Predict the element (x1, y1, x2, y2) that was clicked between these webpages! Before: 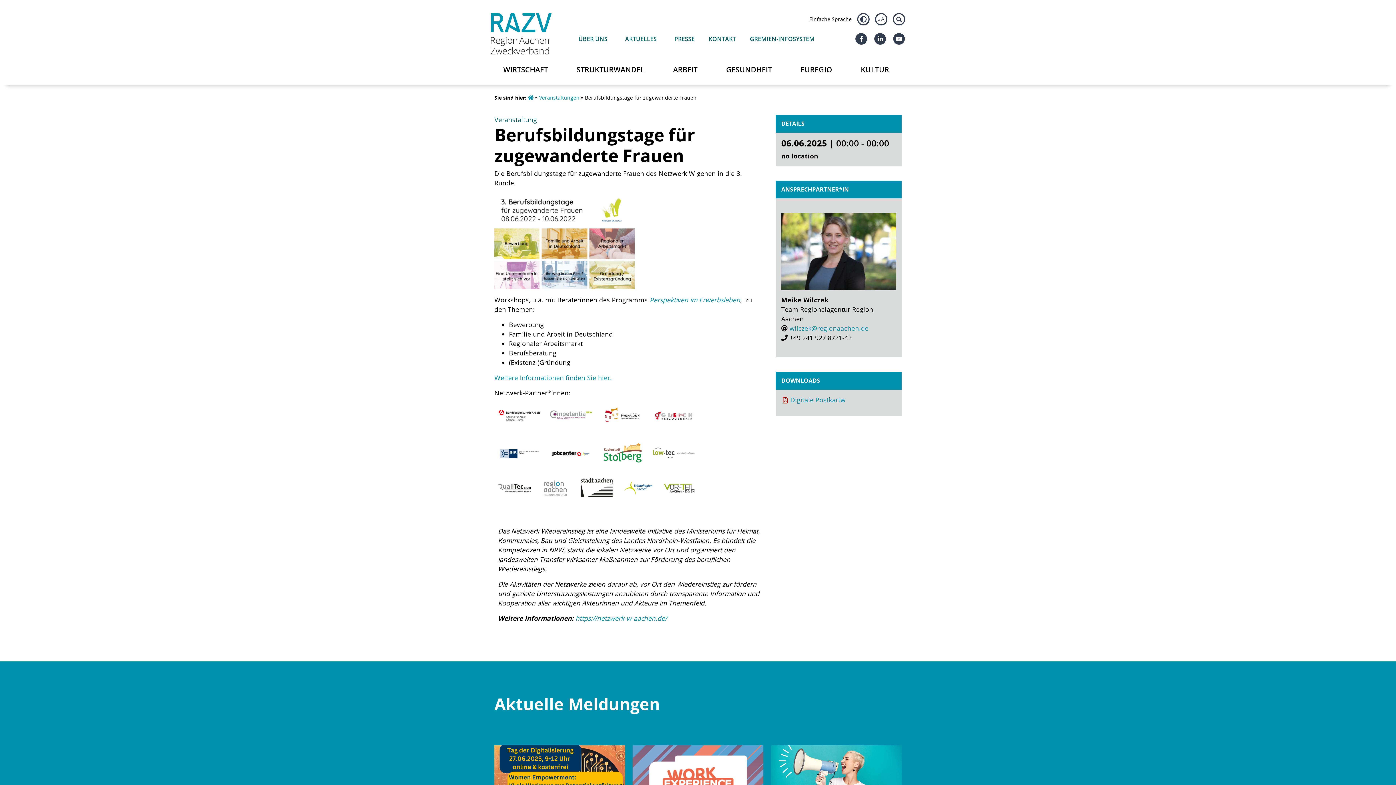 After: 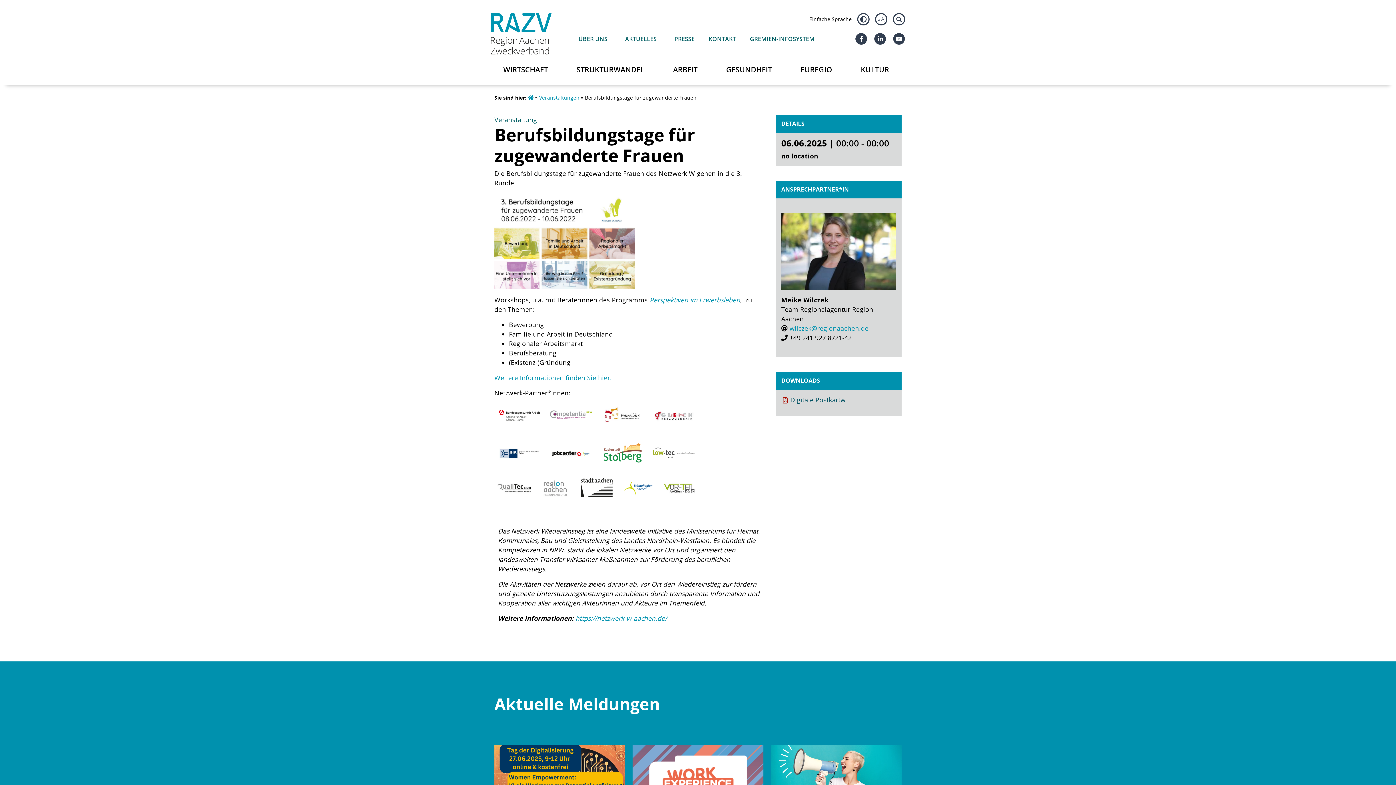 Action: label: Digitale Postkartw bbox: (790, 395, 845, 404)